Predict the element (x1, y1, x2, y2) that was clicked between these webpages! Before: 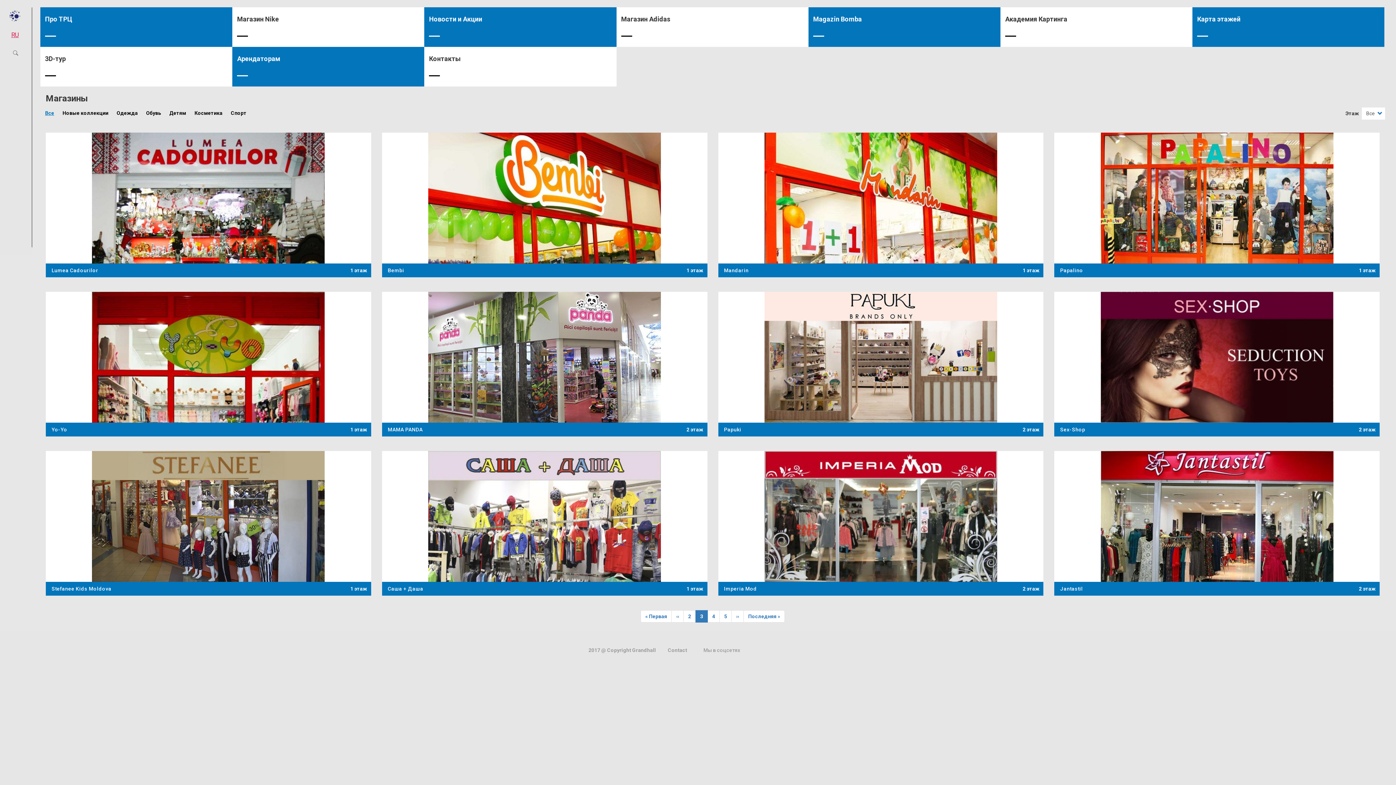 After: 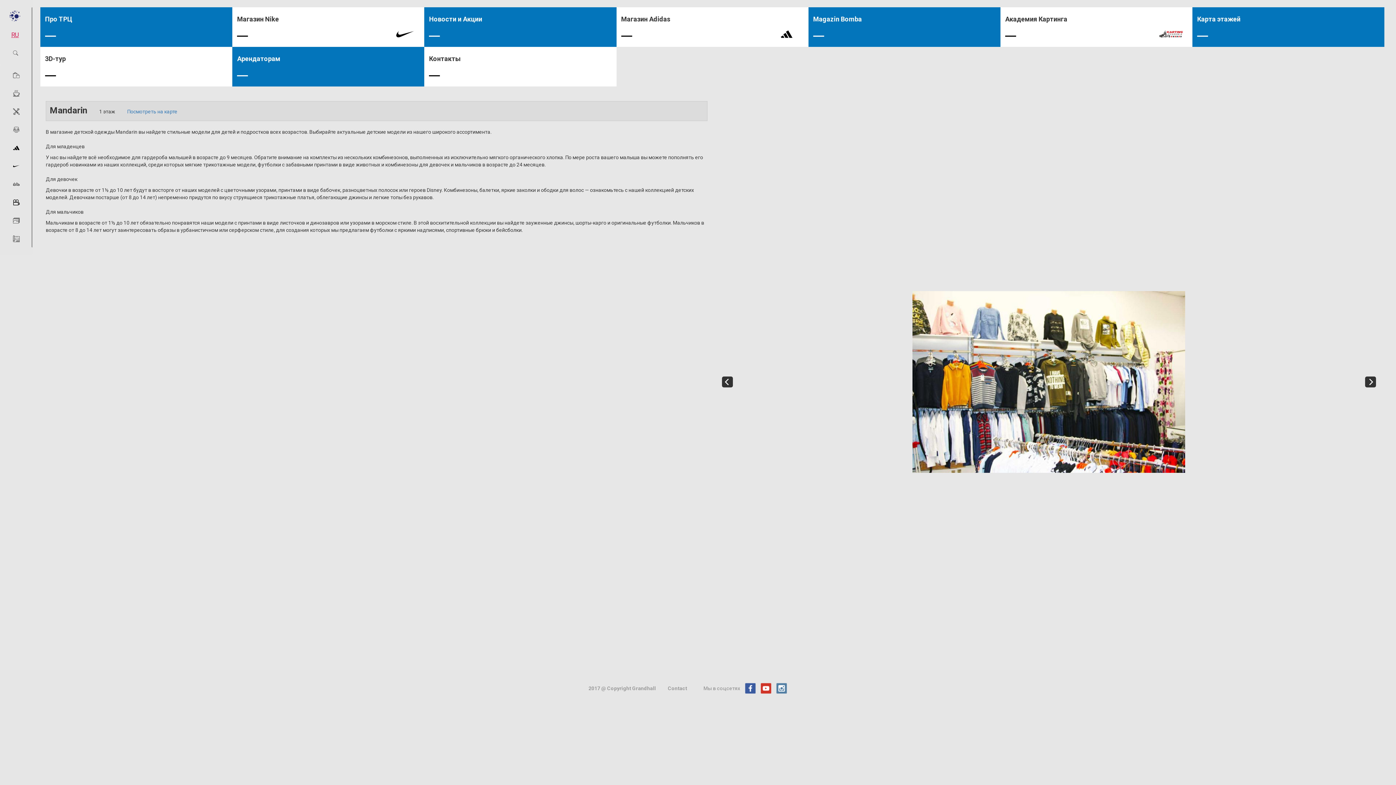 Action: label: Mandarin

1 этаж bbox: (718, 122, 1043, 287)